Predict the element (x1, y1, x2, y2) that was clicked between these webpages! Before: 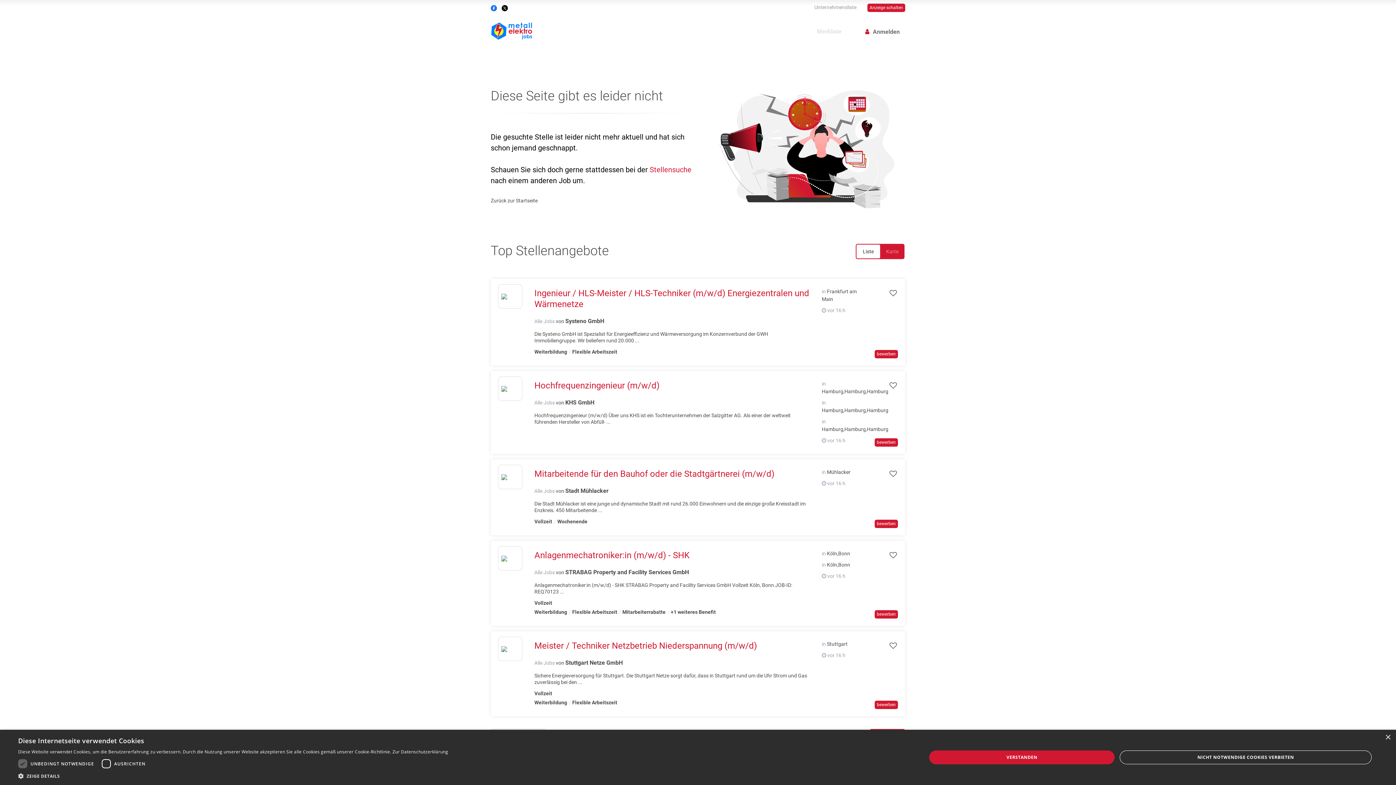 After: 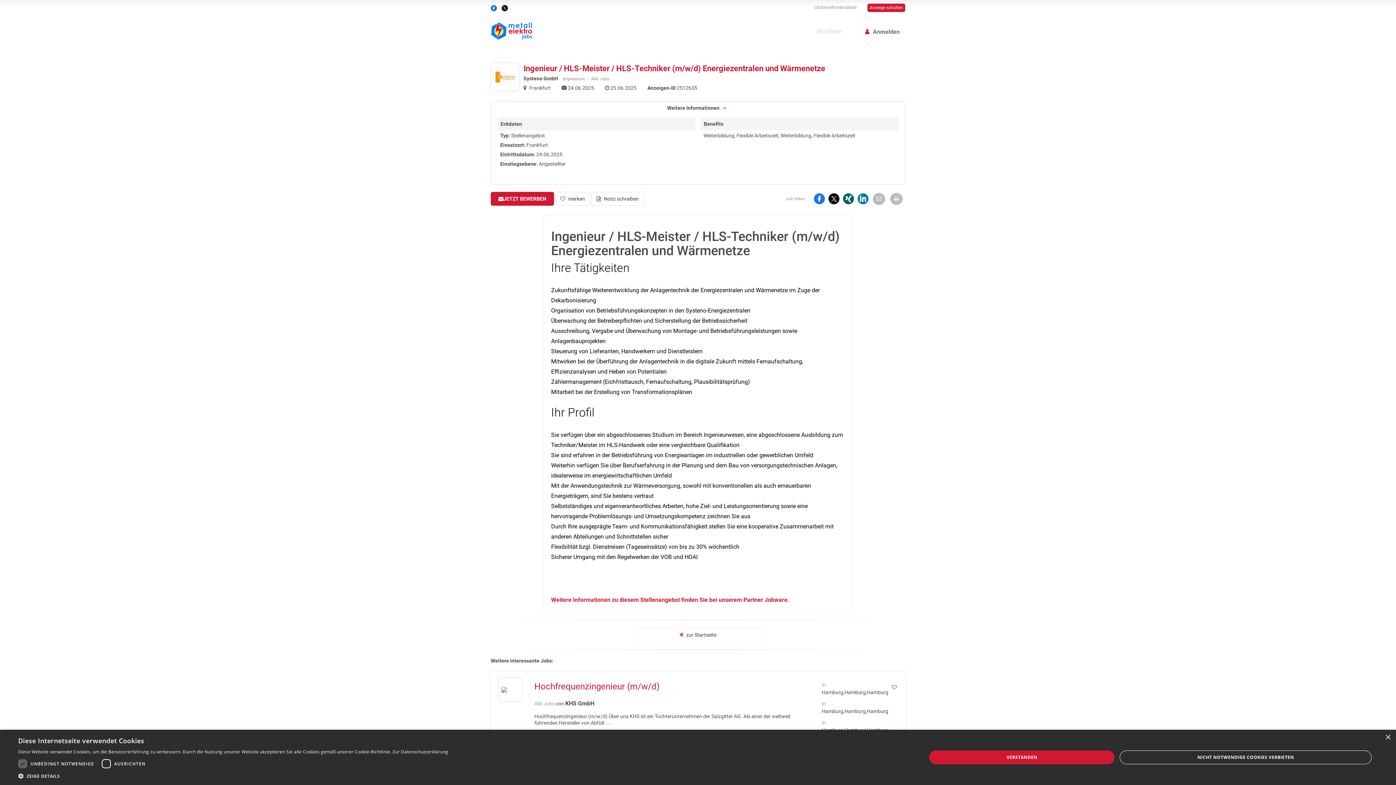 Action: bbox: (498, 290, 522, 302)